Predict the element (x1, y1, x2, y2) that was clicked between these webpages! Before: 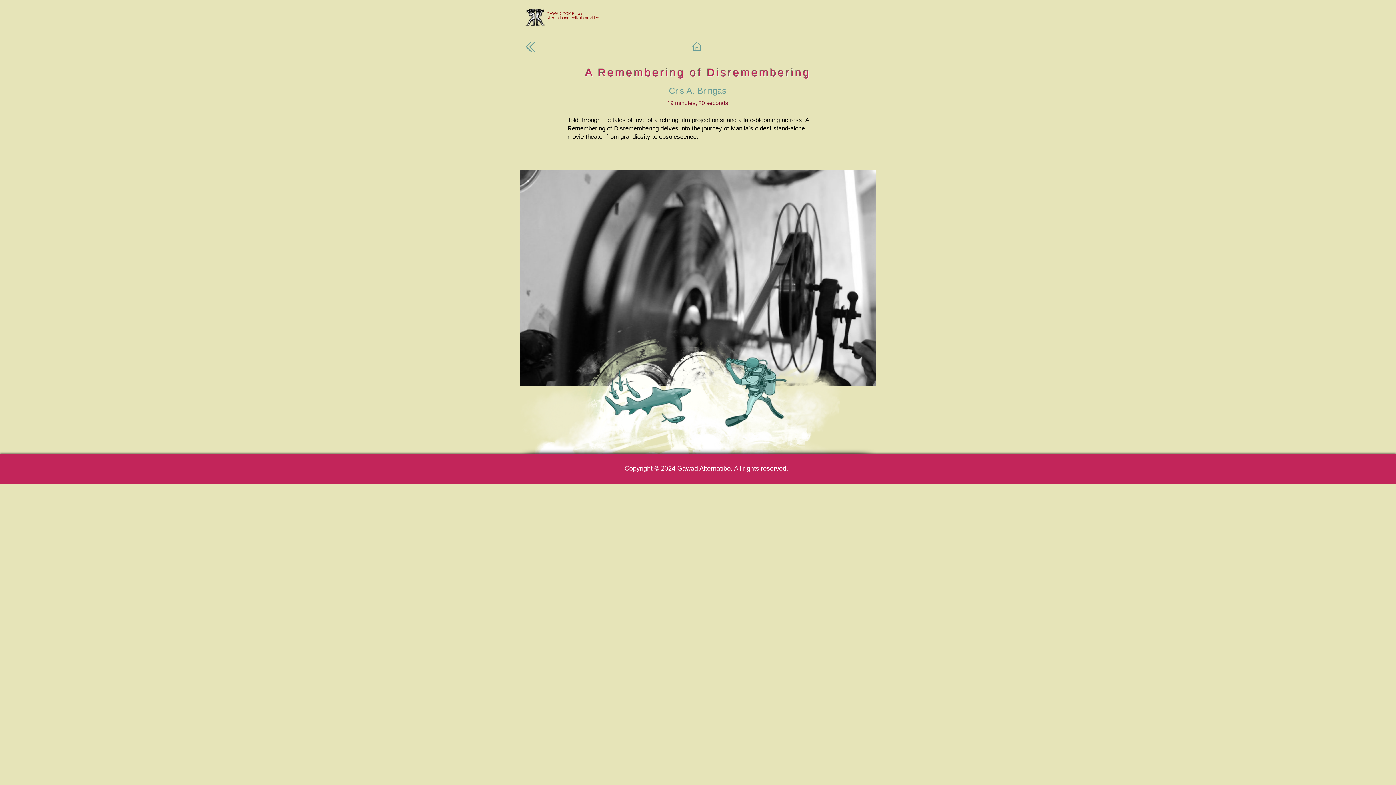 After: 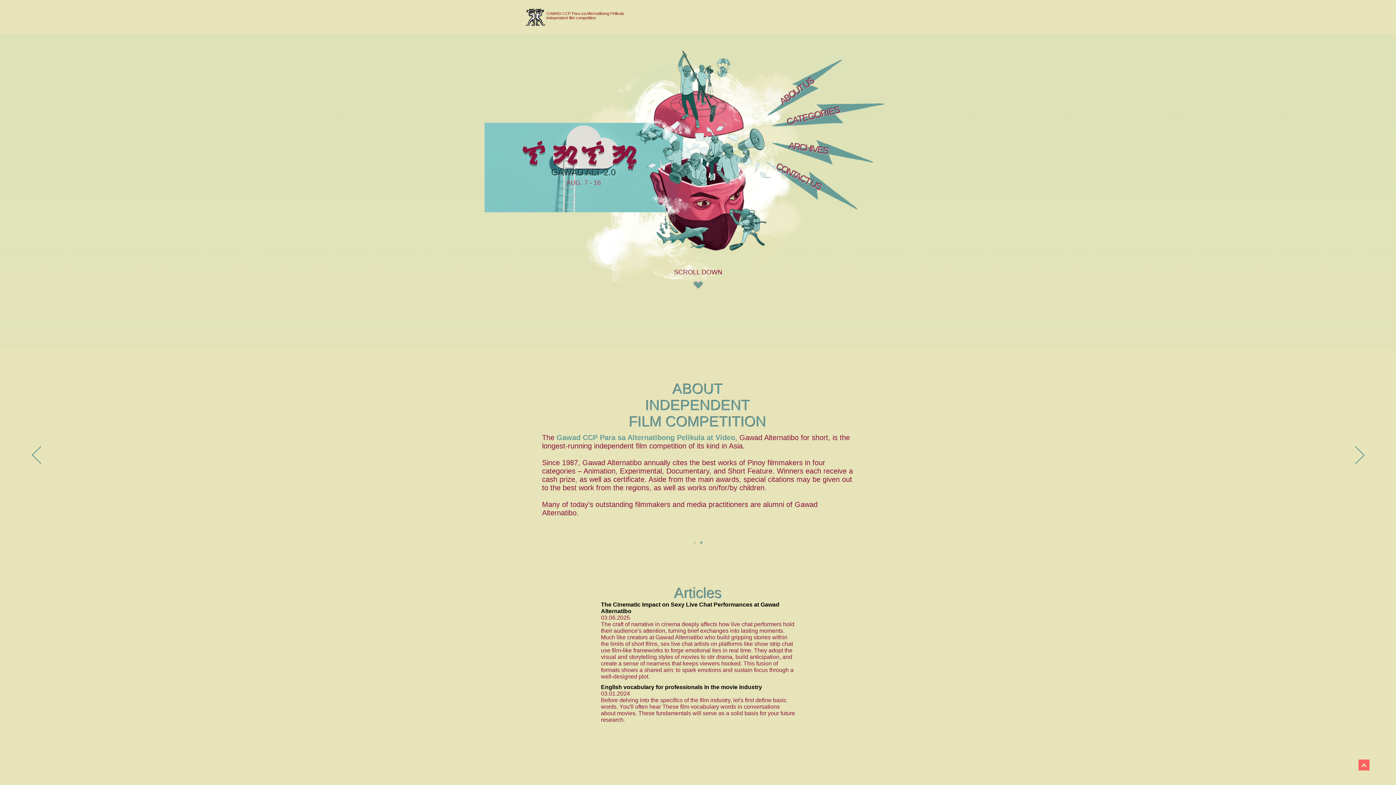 Action: bbox: (523, 5, 548, 29)